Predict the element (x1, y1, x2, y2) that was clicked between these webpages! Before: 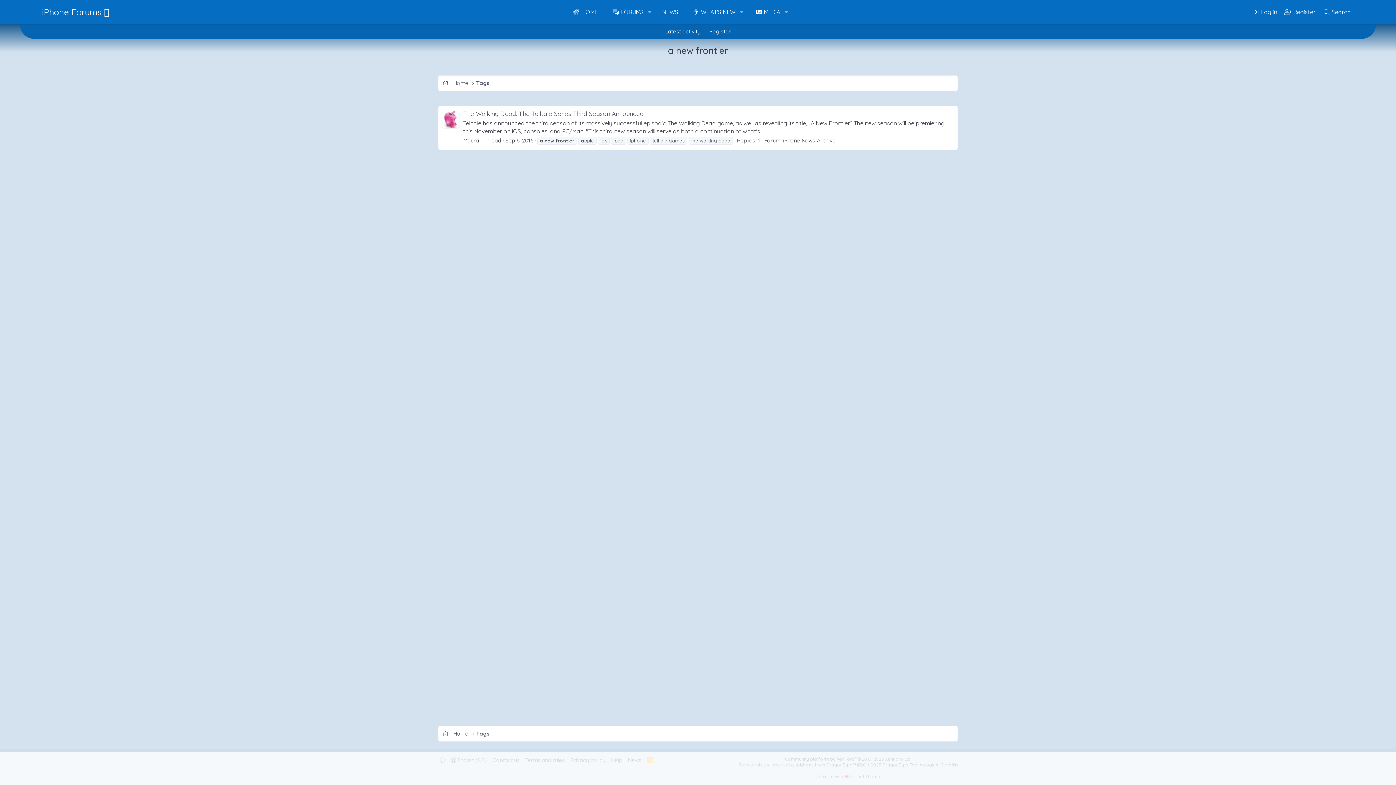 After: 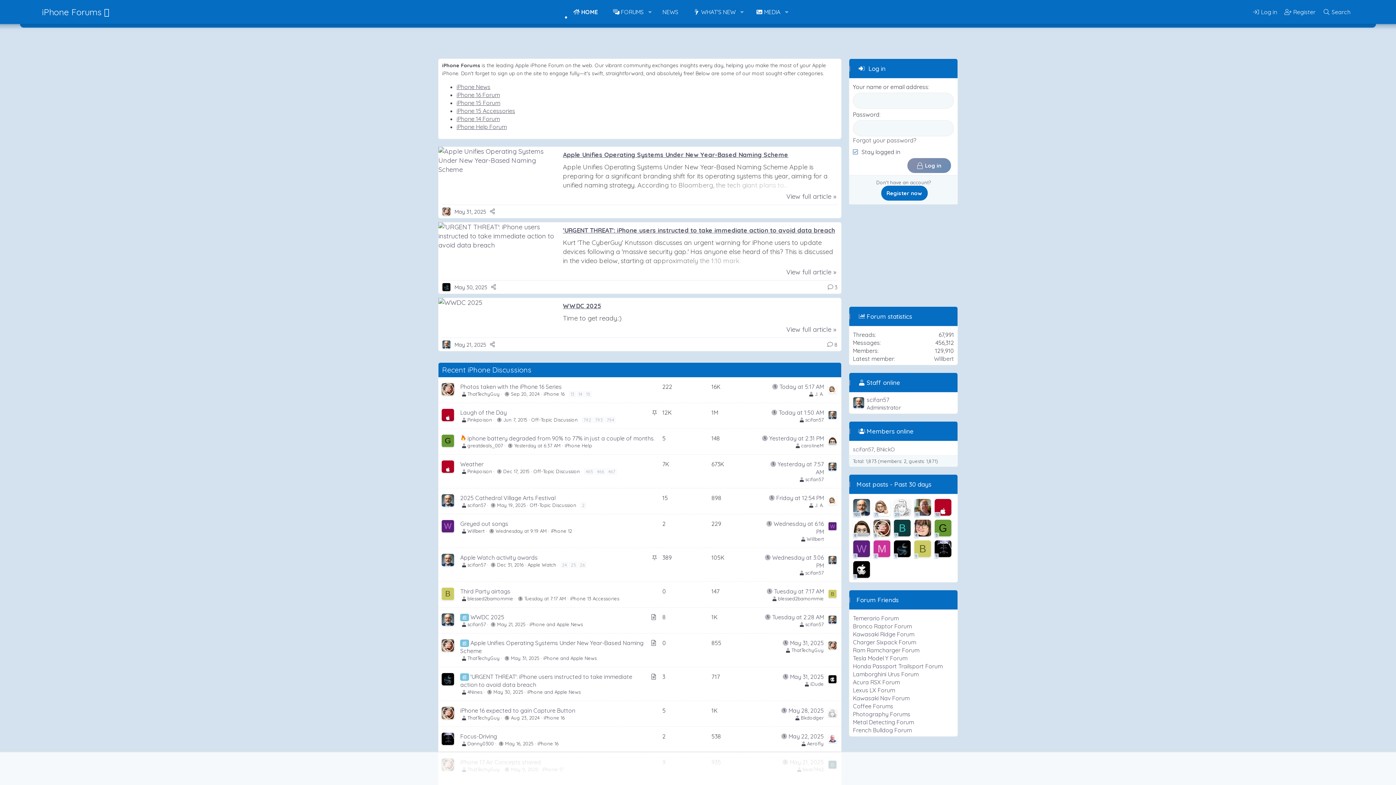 Action: bbox: (451, 78, 470, 88) label: Home